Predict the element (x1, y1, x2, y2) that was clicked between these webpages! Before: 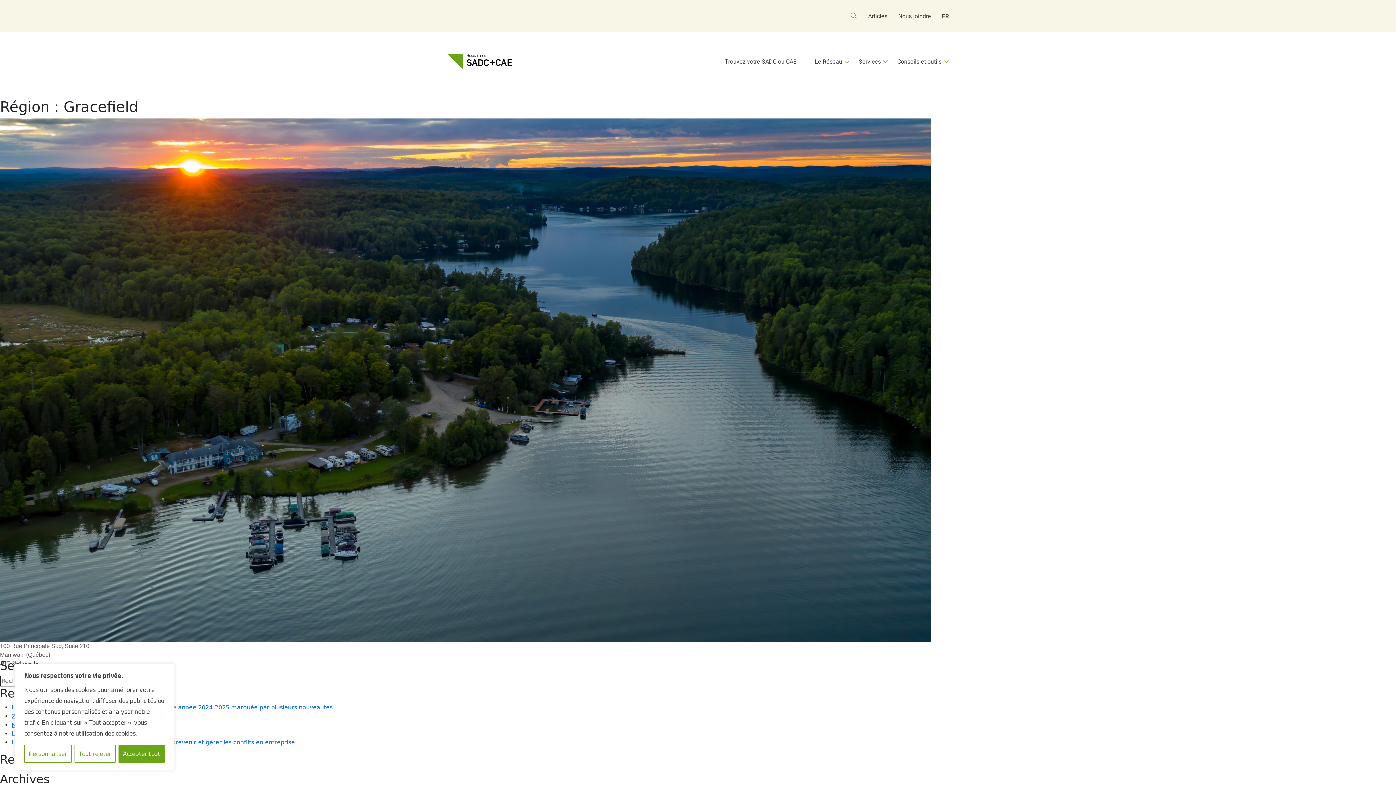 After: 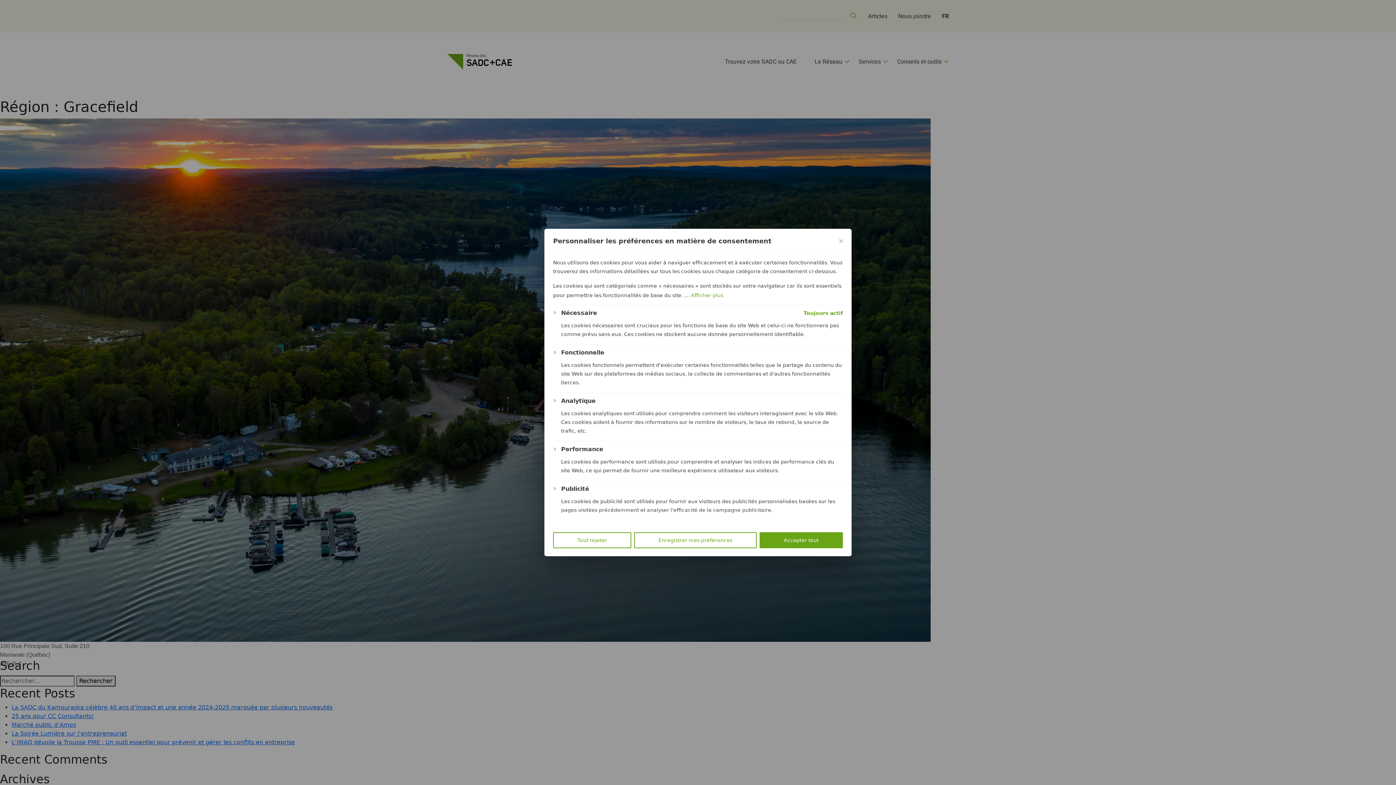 Action: bbox: (24, 745, 71, 763) label: Personnaliser